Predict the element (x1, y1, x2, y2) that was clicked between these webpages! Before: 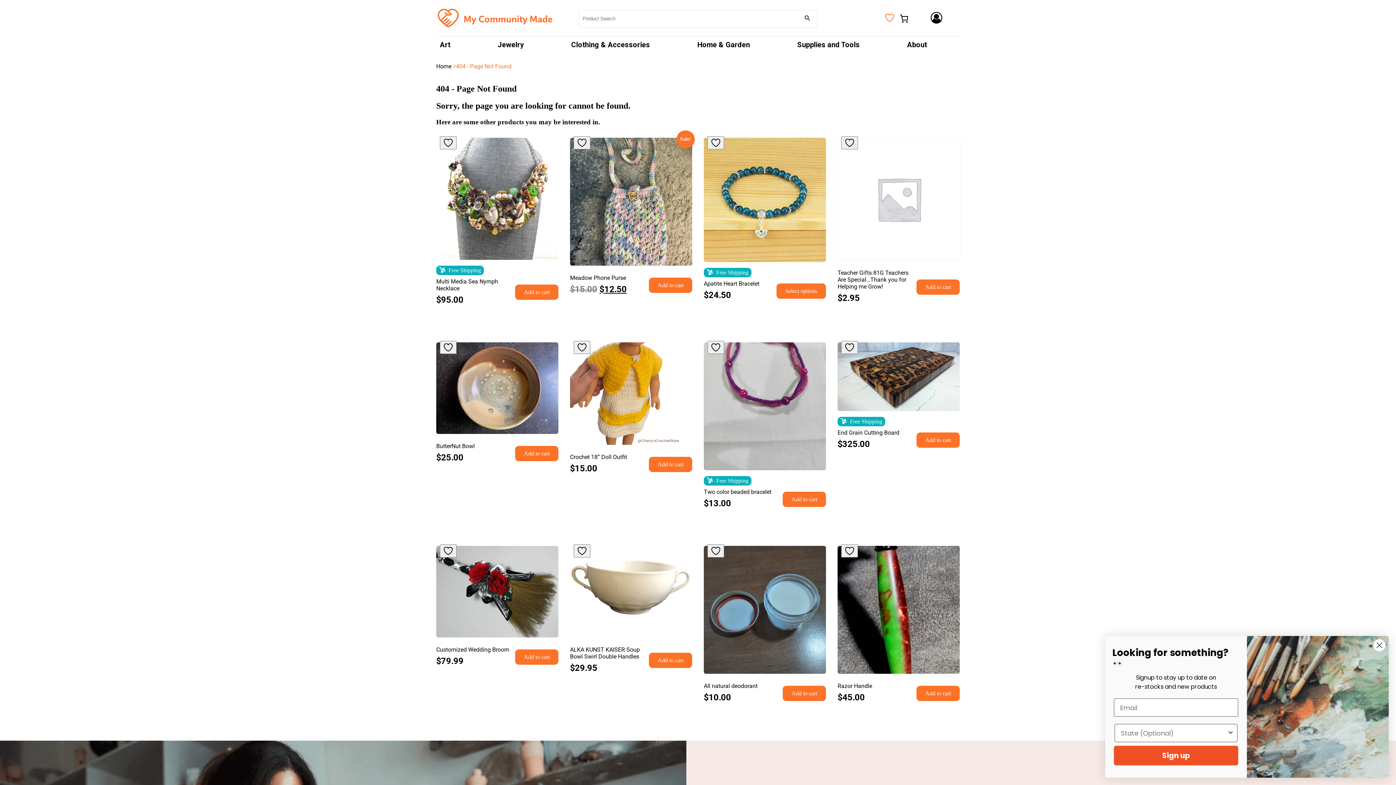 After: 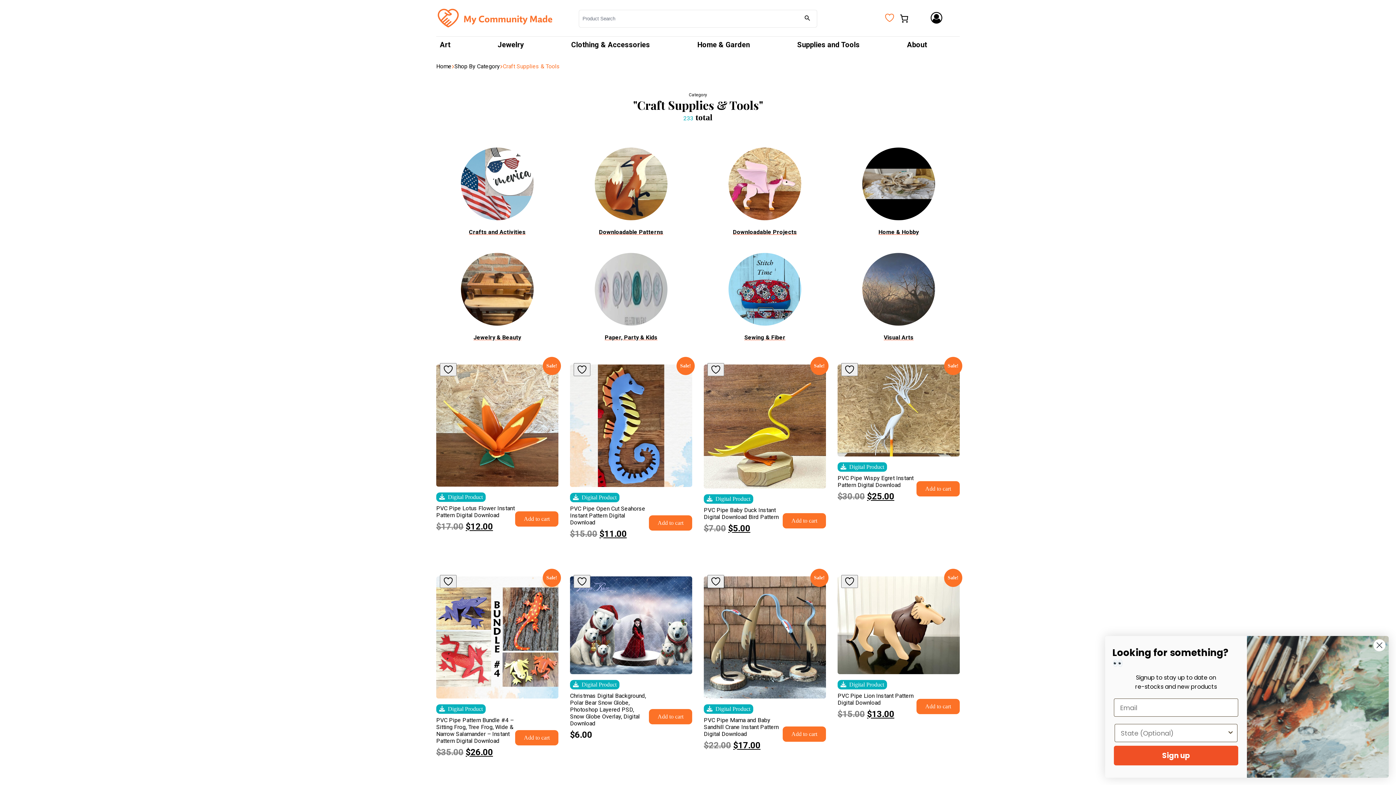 Action: label: Supplies and Tools bbox: (793, 36, 863, 52)